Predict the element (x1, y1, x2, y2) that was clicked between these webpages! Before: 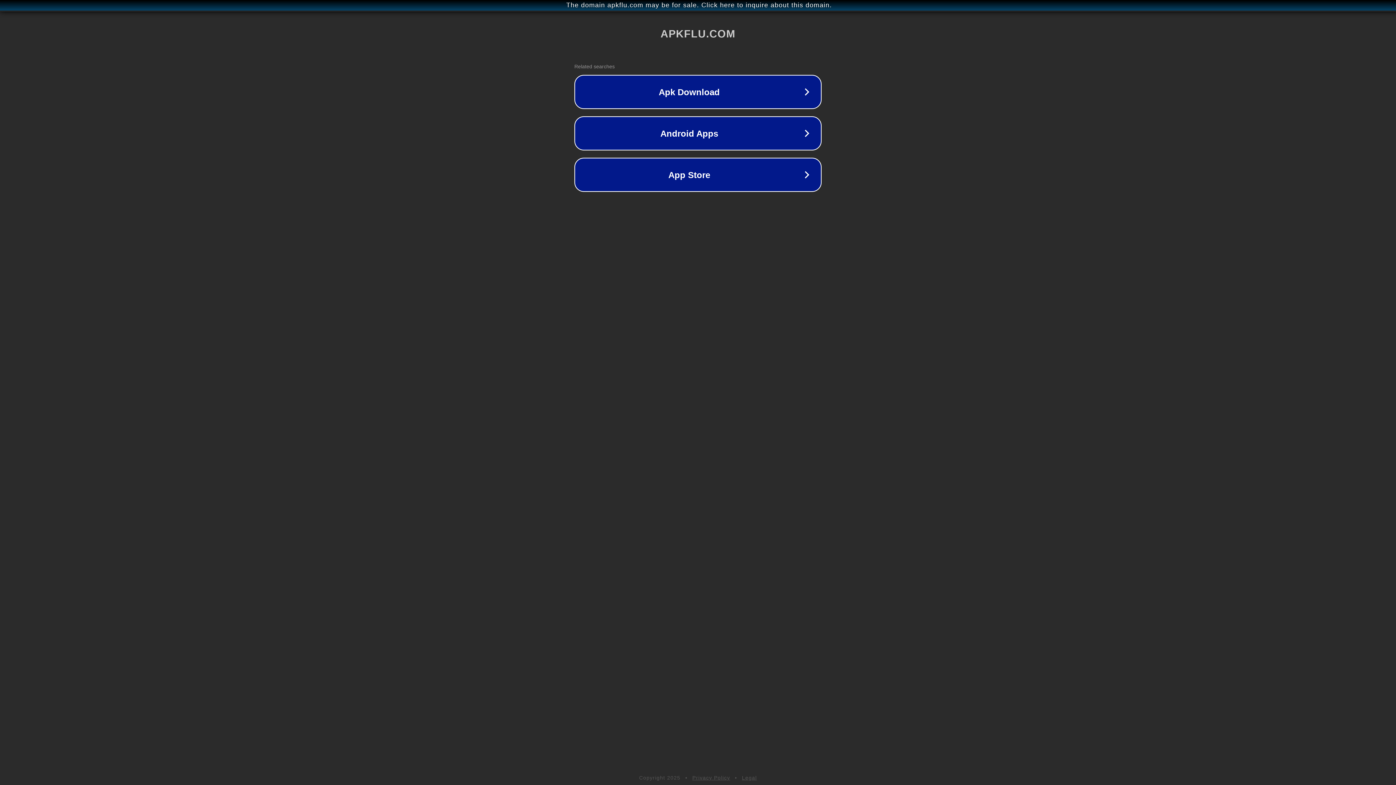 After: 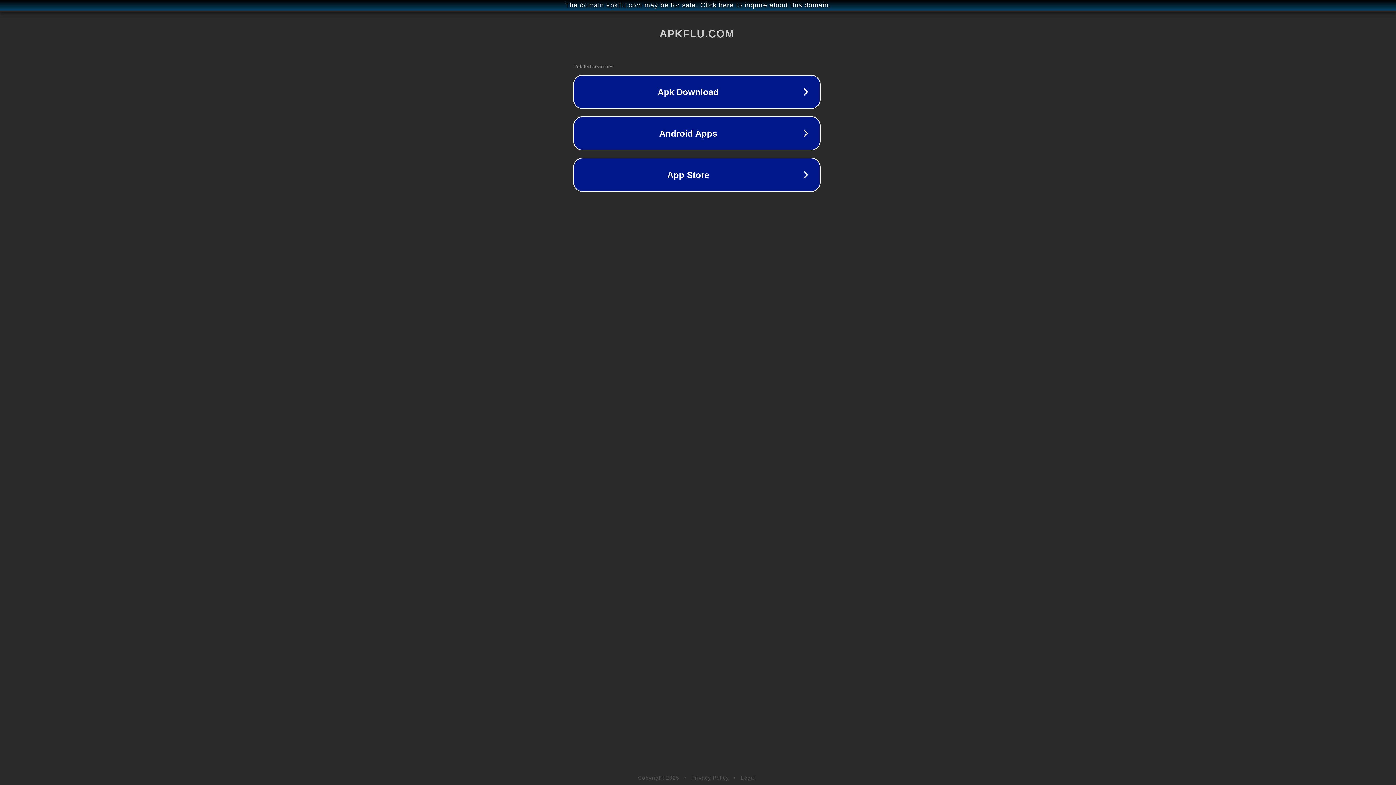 Action: bbox: (1, 1, 1397, 9) label: The domain apkflu.com may be for sale. Click here to inquire about this domain.